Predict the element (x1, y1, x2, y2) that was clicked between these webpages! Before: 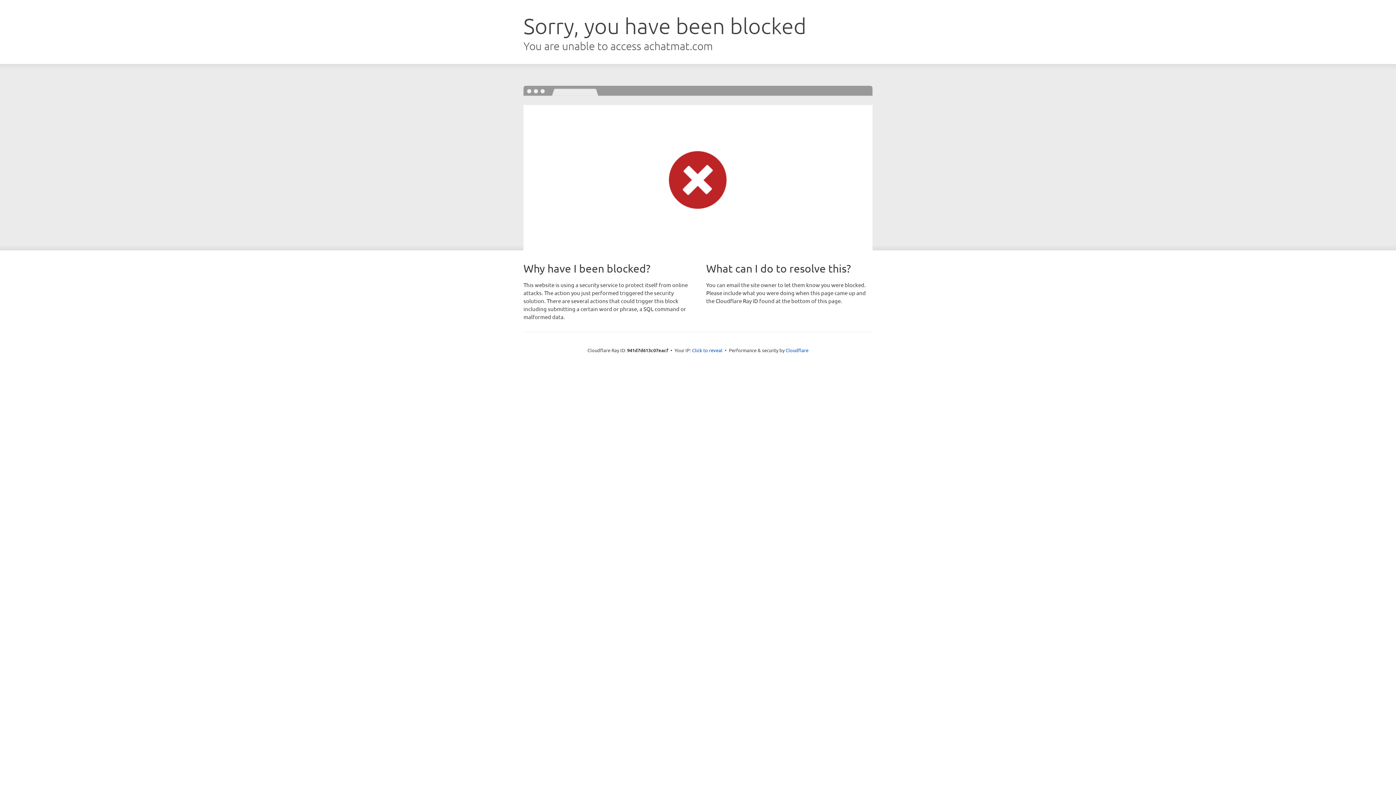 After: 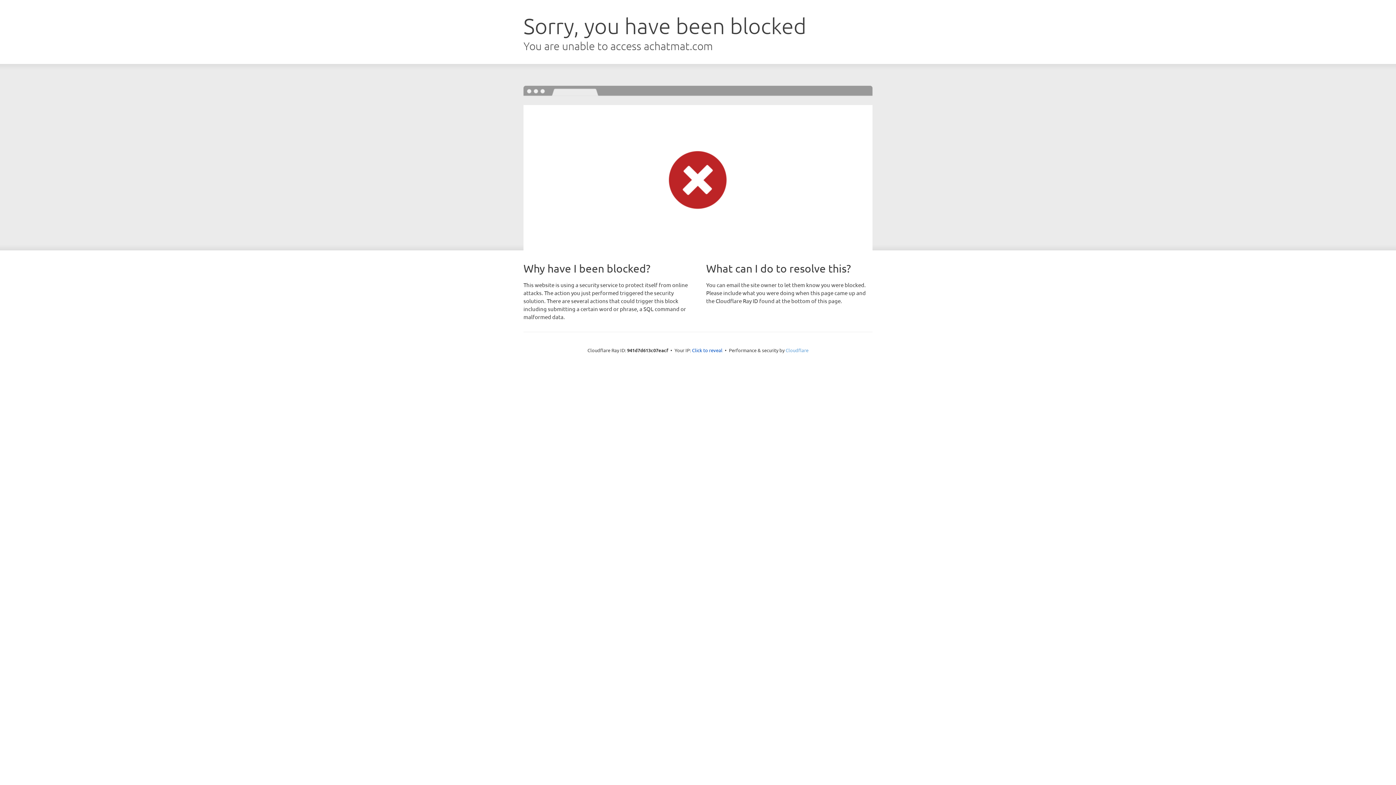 Action: bbox: (785, 347, 808, 353) label: Cloudflare